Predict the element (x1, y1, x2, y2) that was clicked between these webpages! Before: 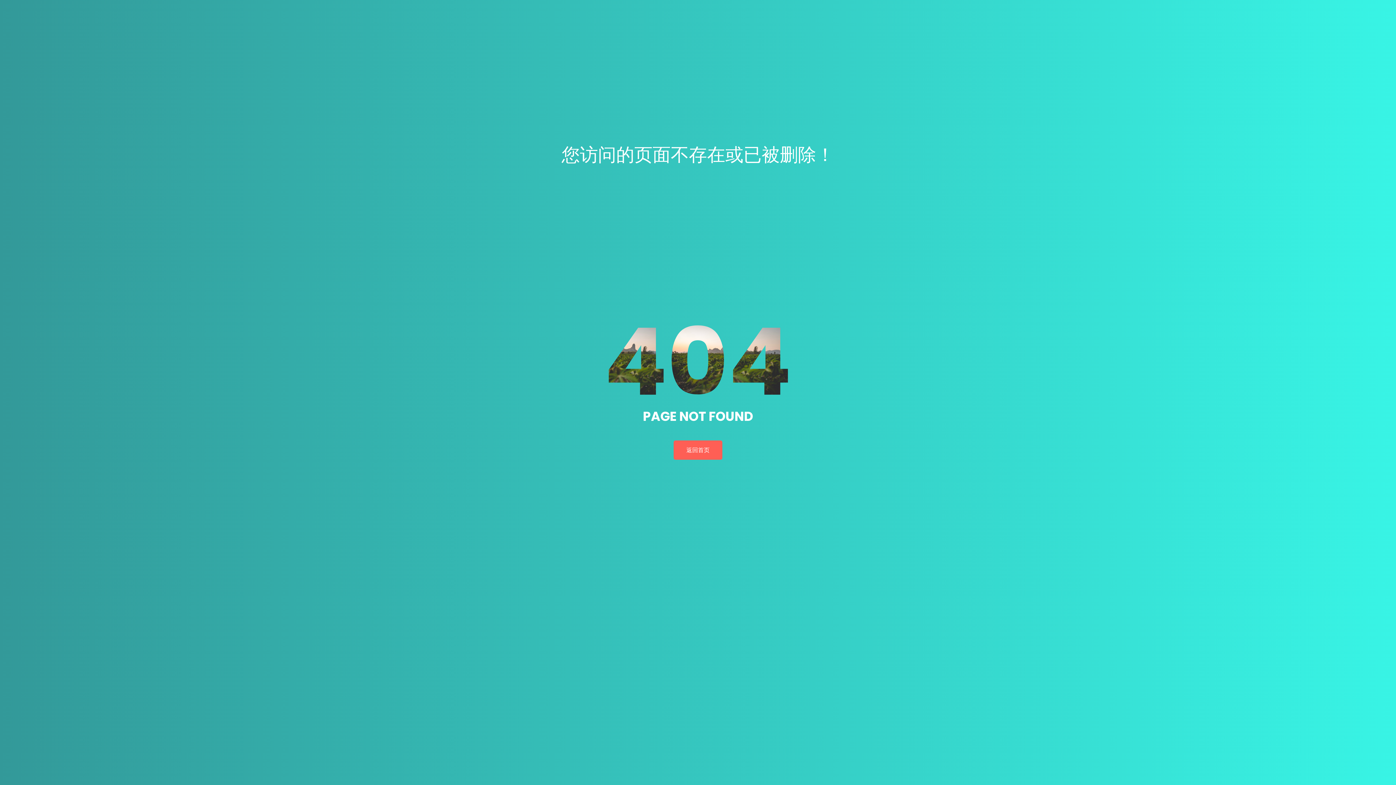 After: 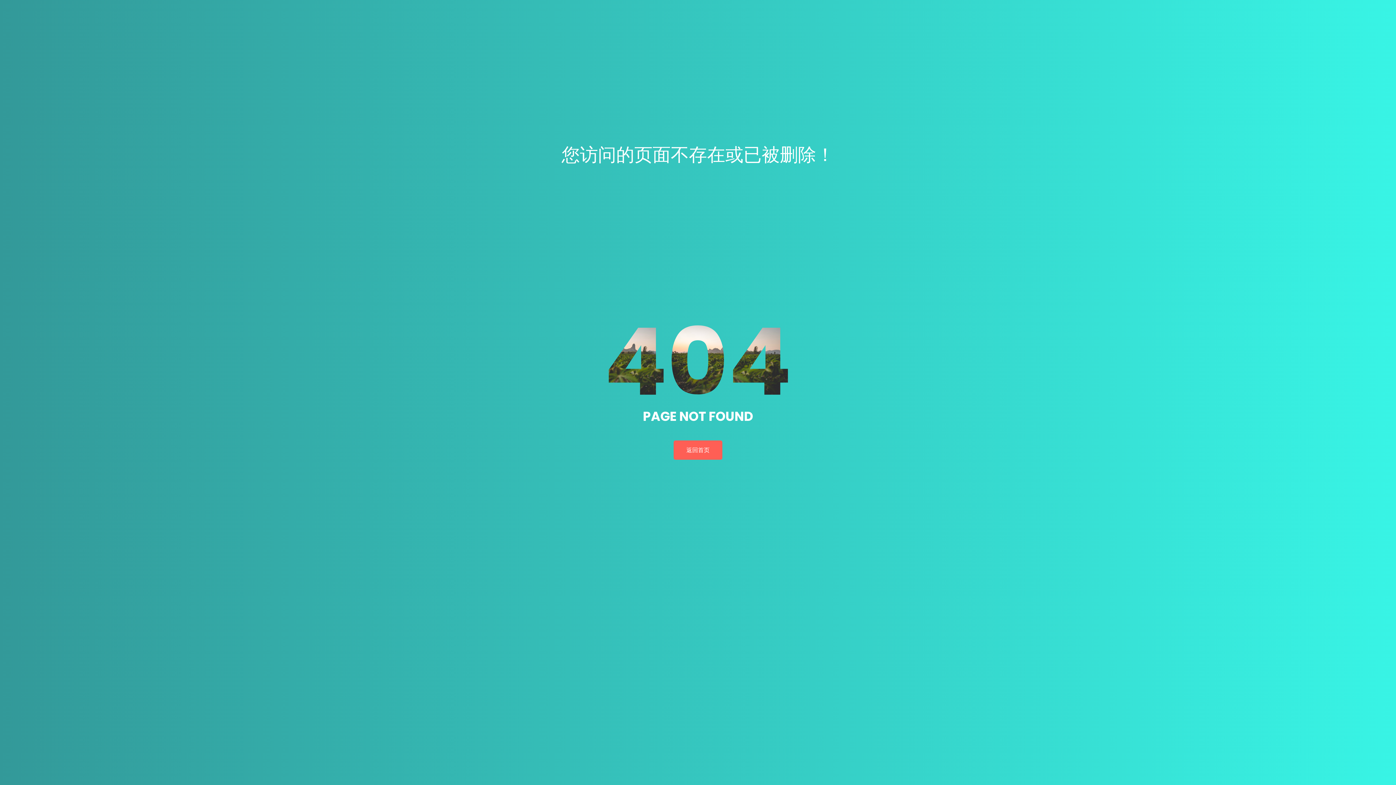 Action: label: 您访问的页面不存在或已被删除！ bbox: (561, 142, 834, 167)